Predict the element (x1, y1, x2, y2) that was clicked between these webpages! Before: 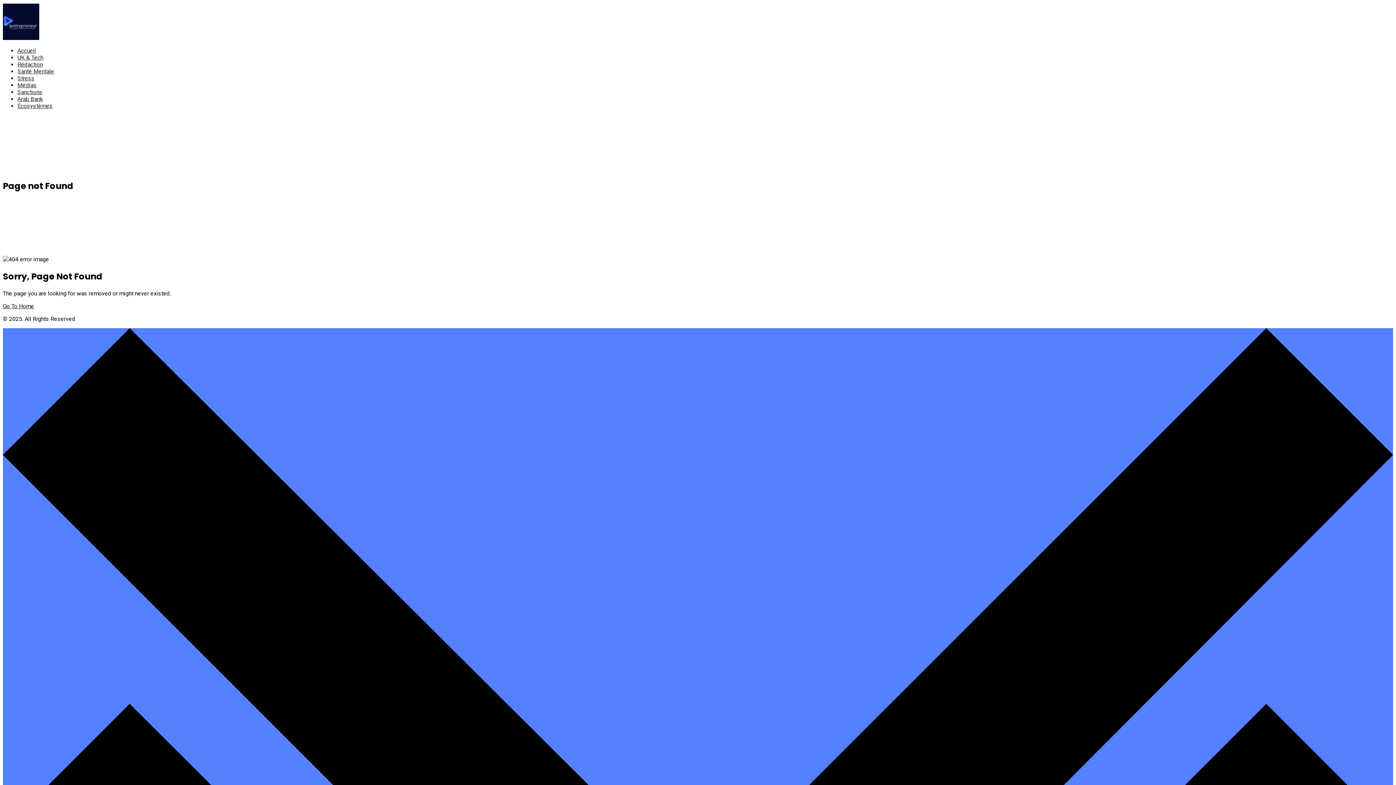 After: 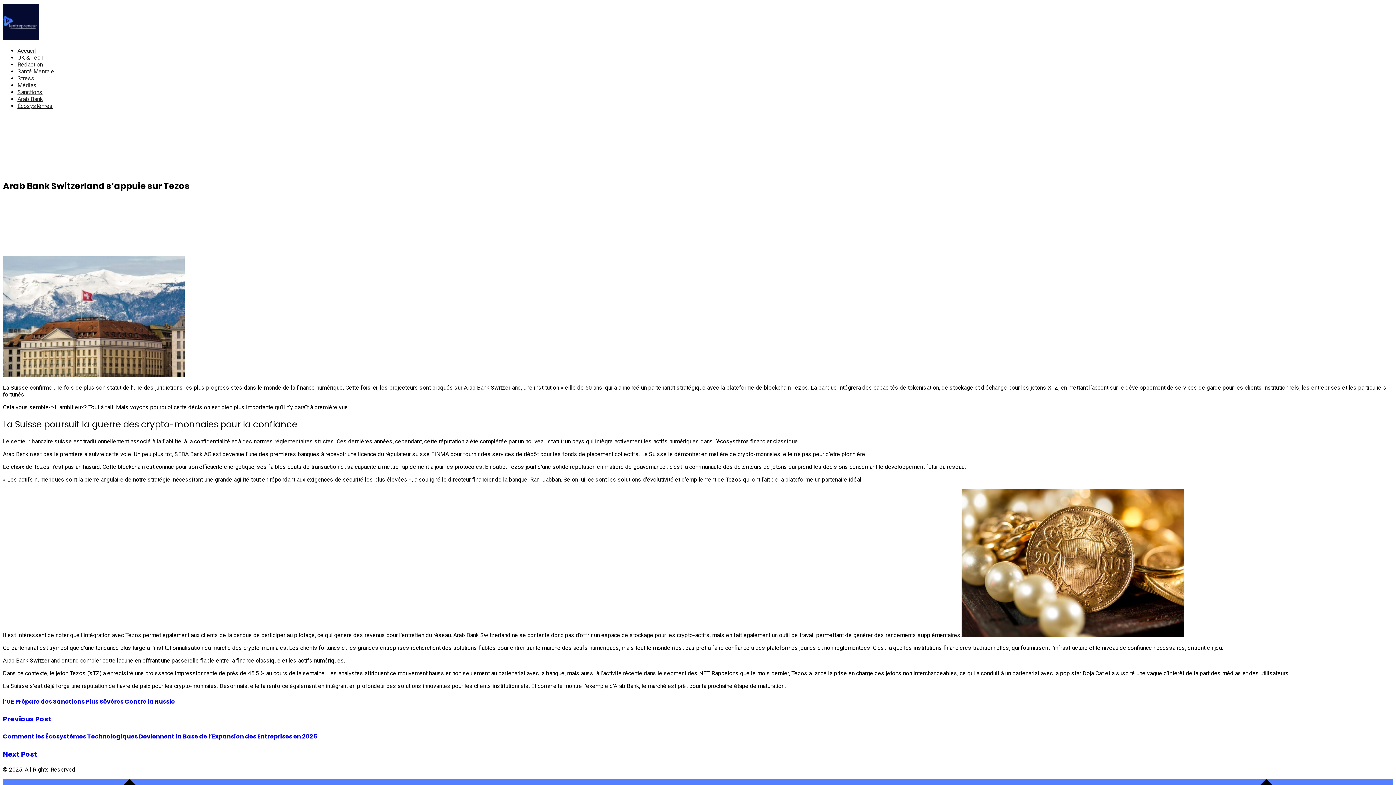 Action: bbox: (17, 95, 42, 102) label: Arab Bank